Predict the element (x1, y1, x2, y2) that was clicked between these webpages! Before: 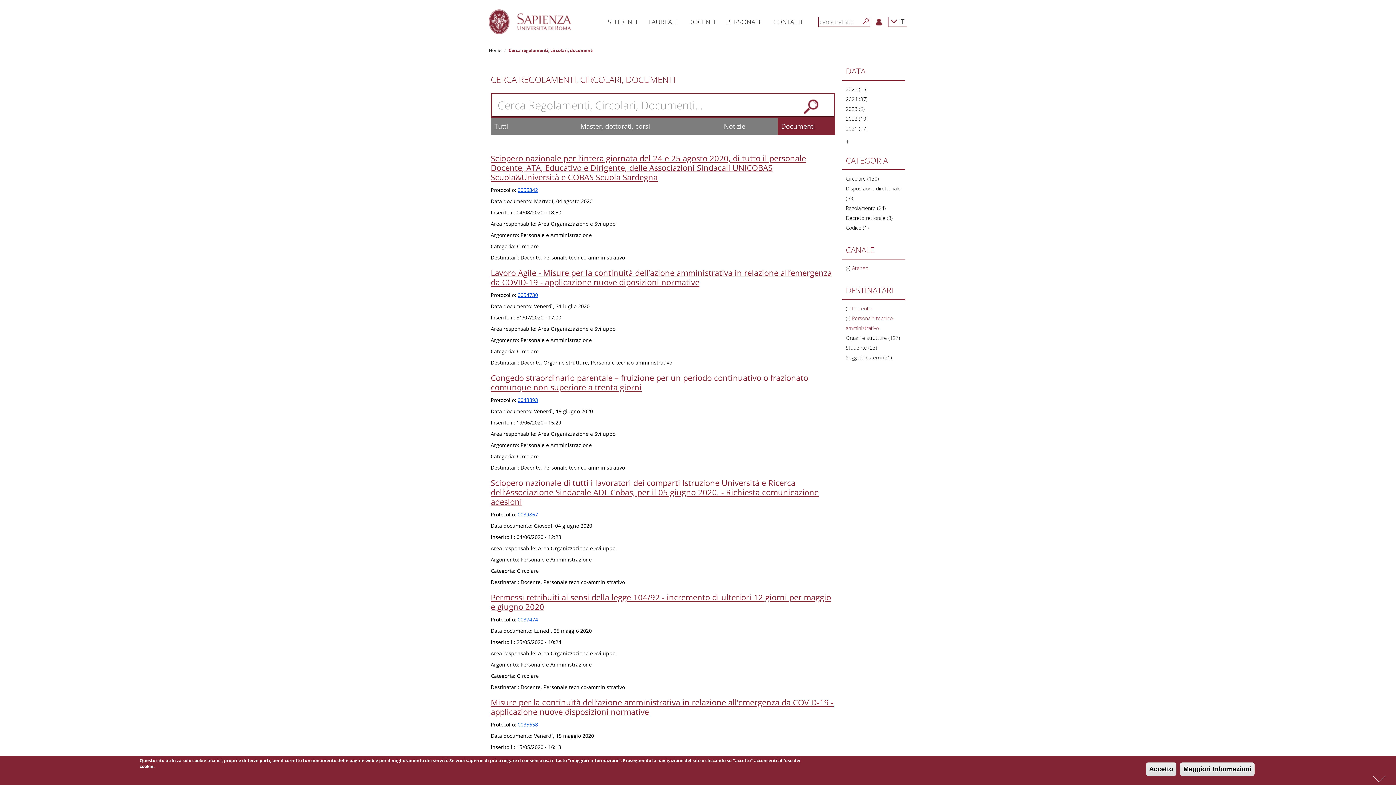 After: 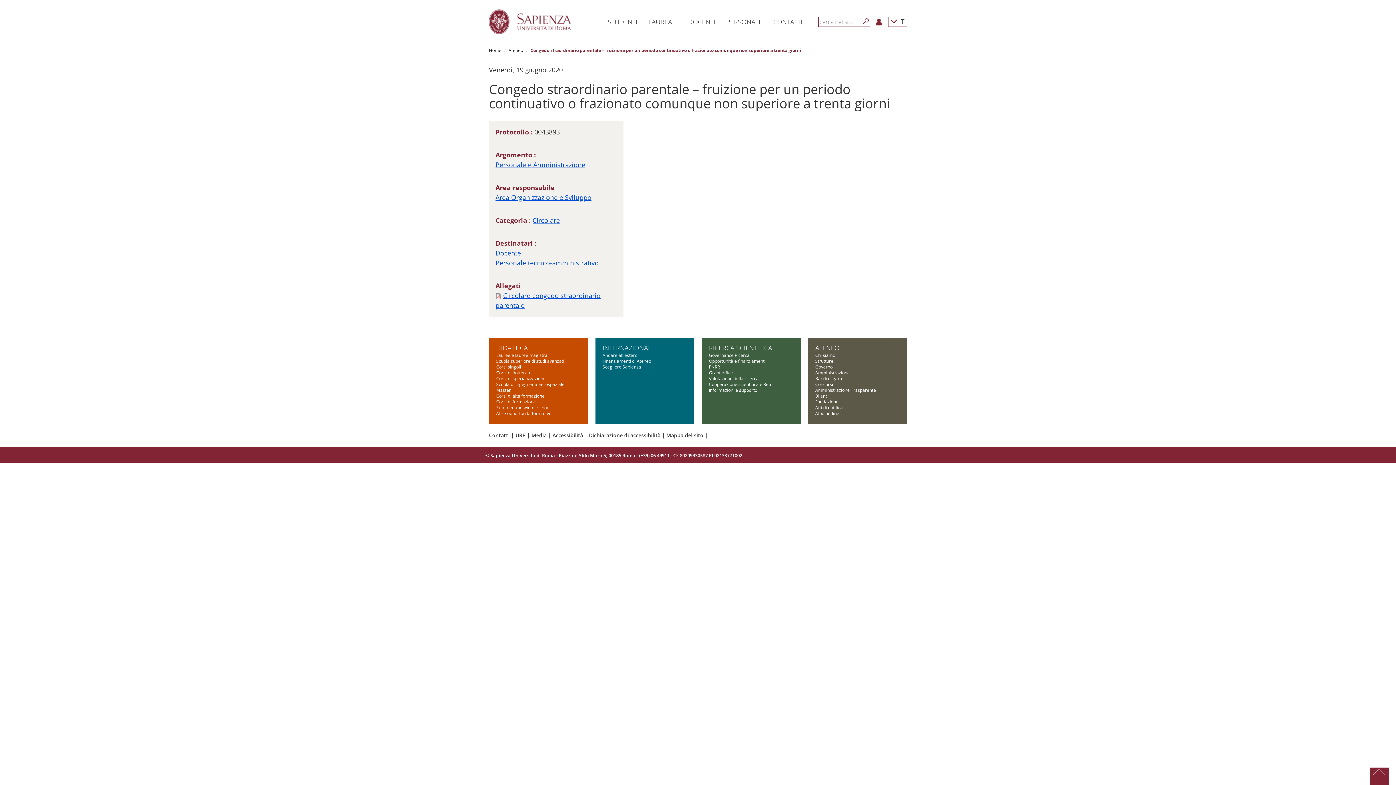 Action: label: Congedo straordinario parentale – fruizione per un periodo continuativo o frazionato comunque non superiore a trenta giorni bbox: (490, 372, 808, 392)